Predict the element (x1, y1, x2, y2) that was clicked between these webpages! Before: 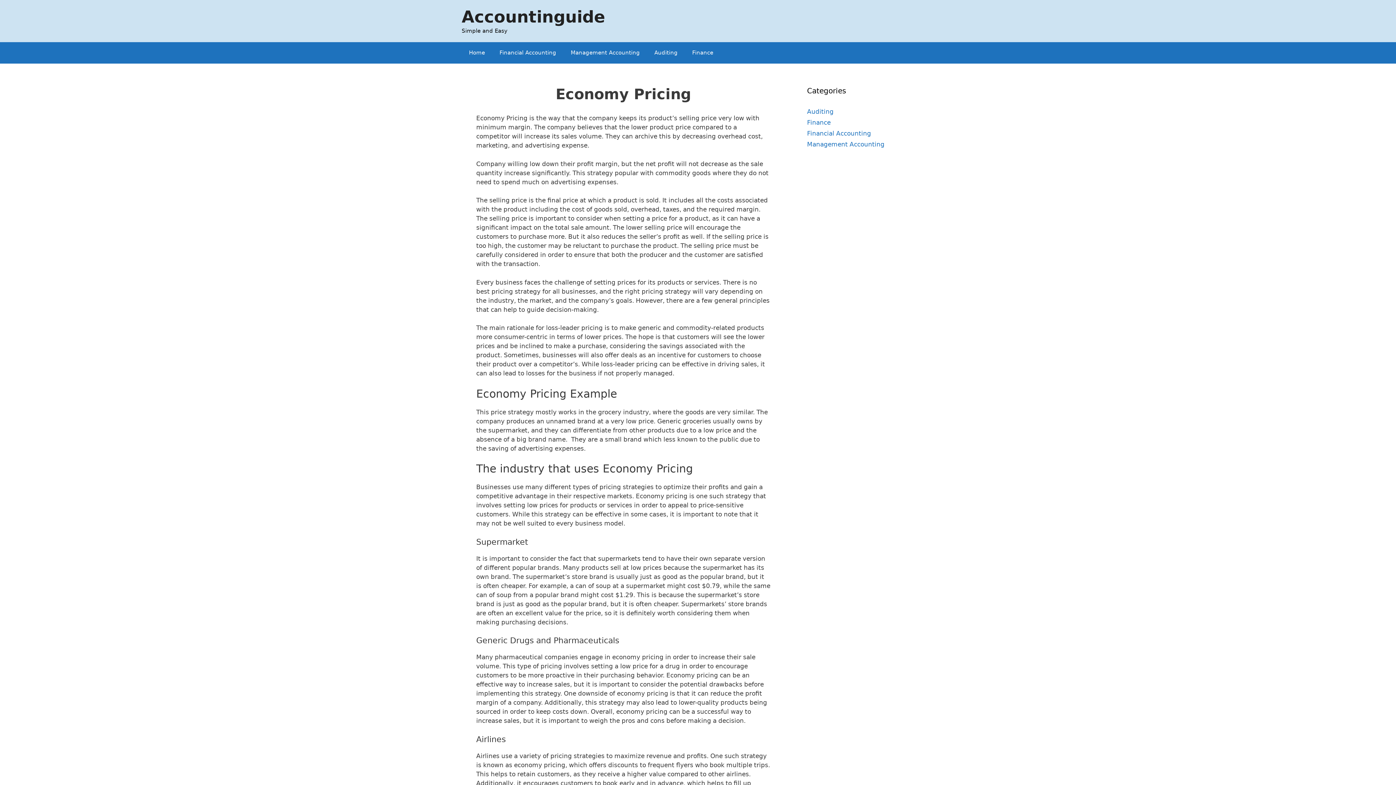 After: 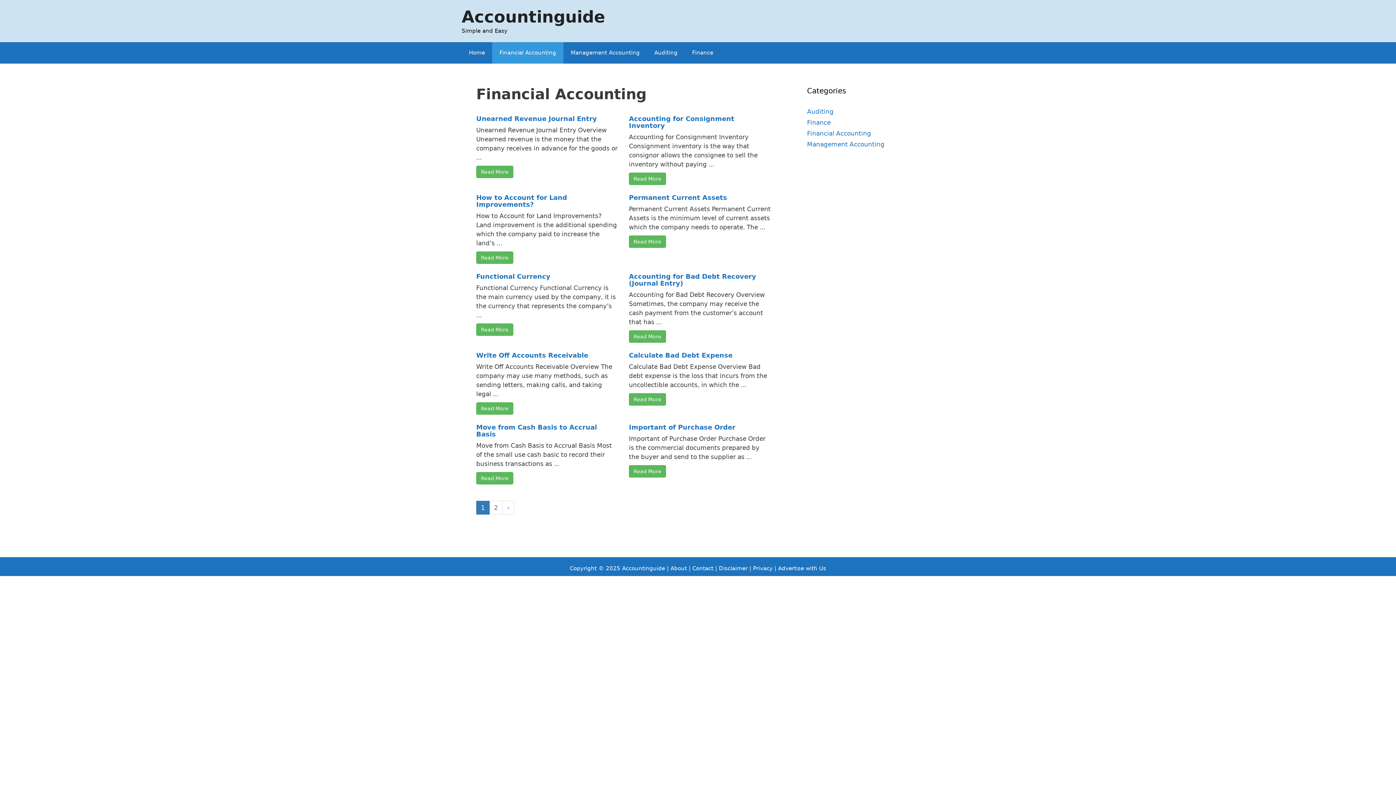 Action: bbox: (492, 42, 563, 63) label: Financial Accounting